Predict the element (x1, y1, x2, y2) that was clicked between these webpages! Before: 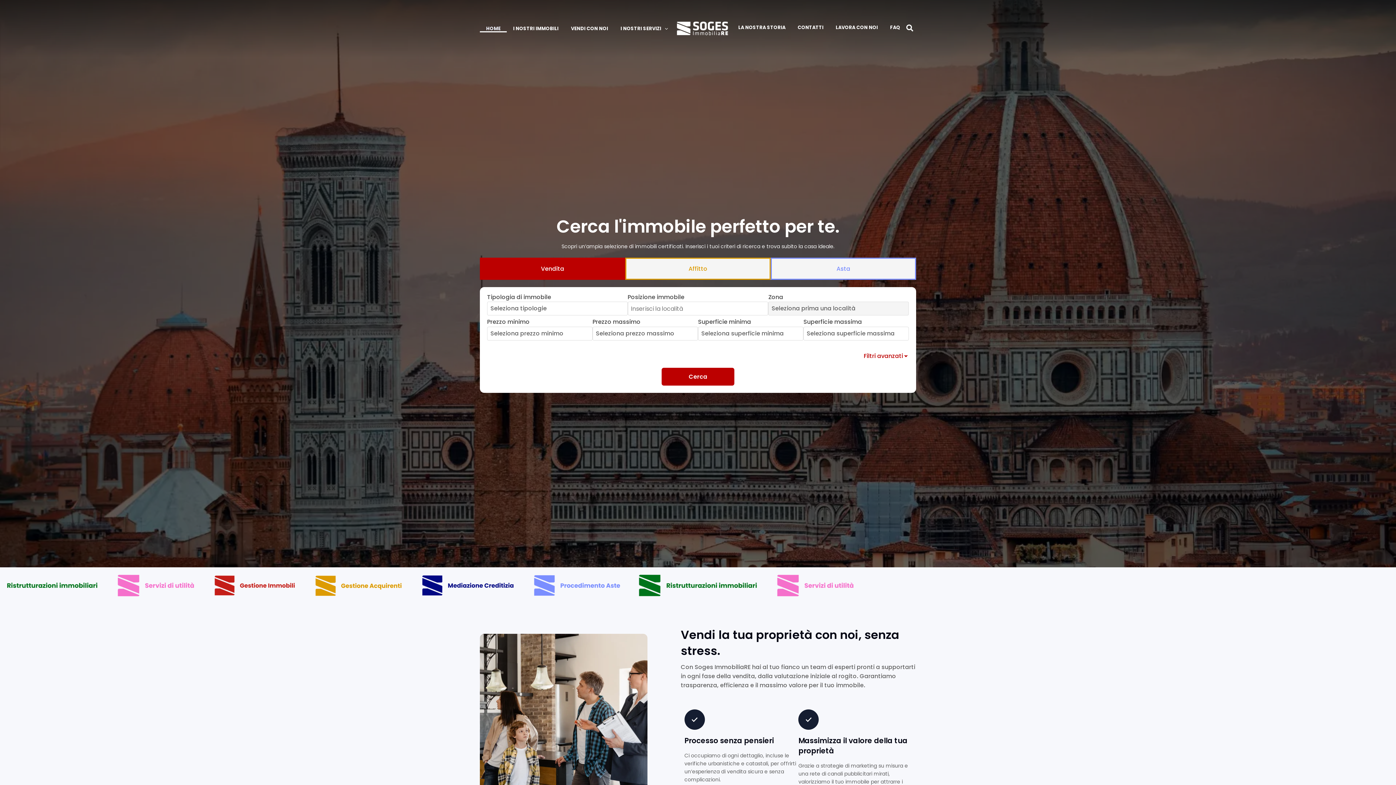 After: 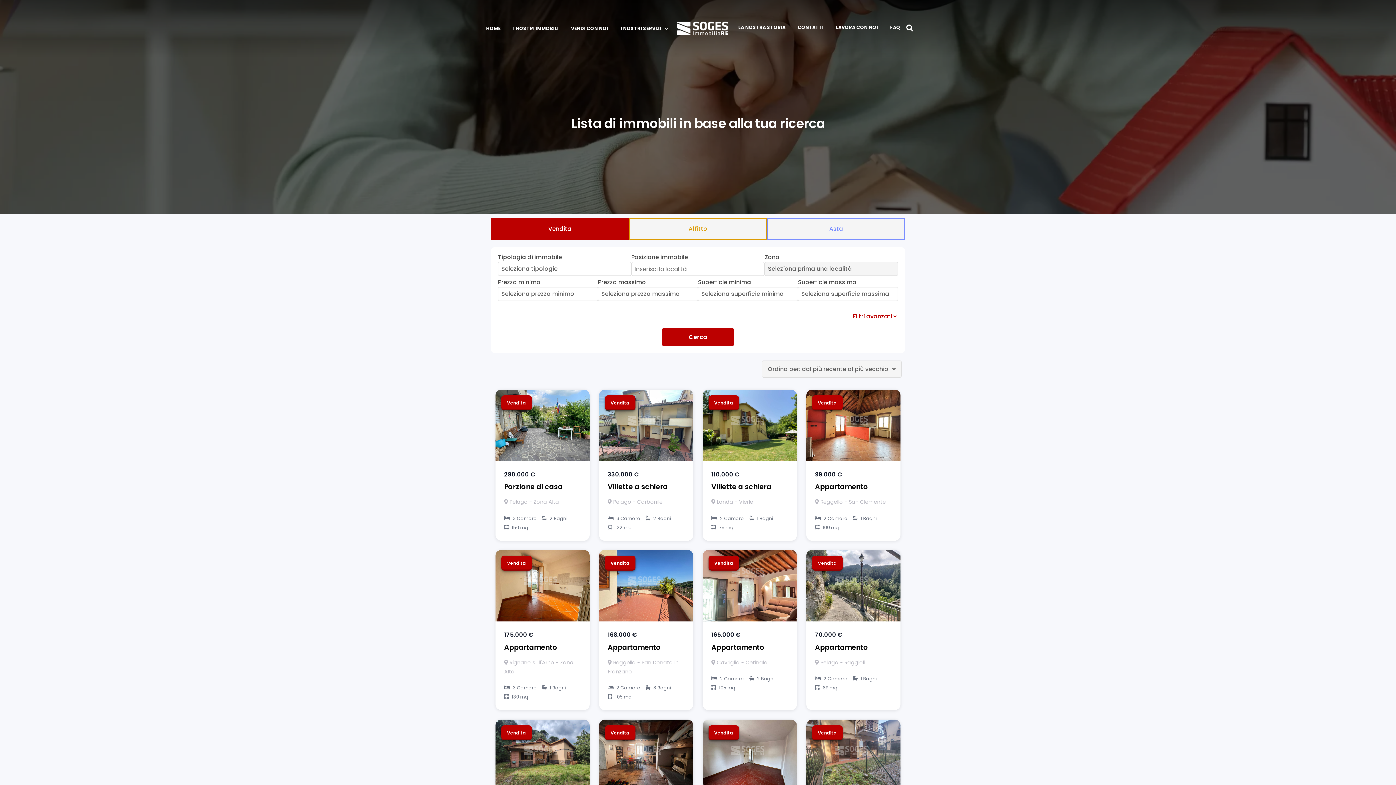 Action: label: Cerca bbox: (661, 368, 734, 385)